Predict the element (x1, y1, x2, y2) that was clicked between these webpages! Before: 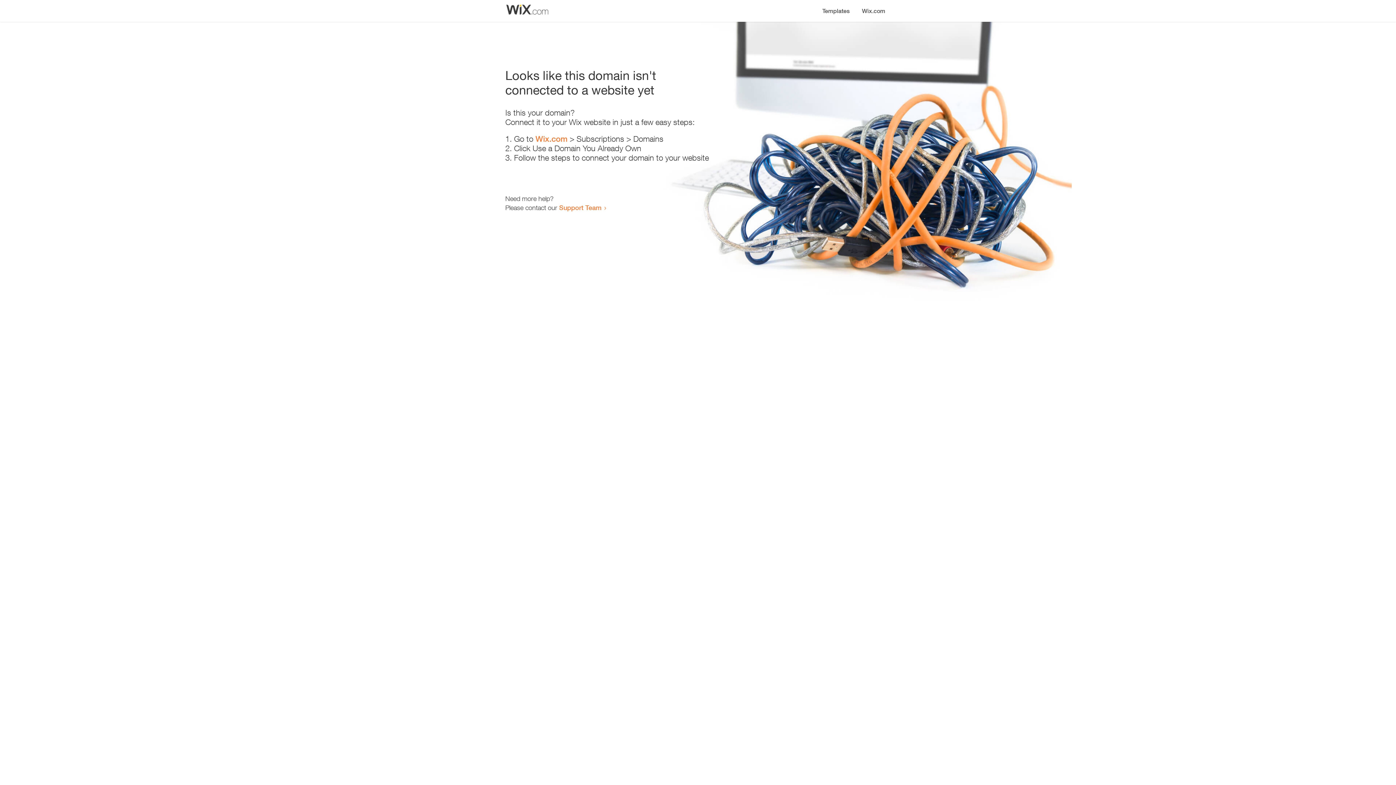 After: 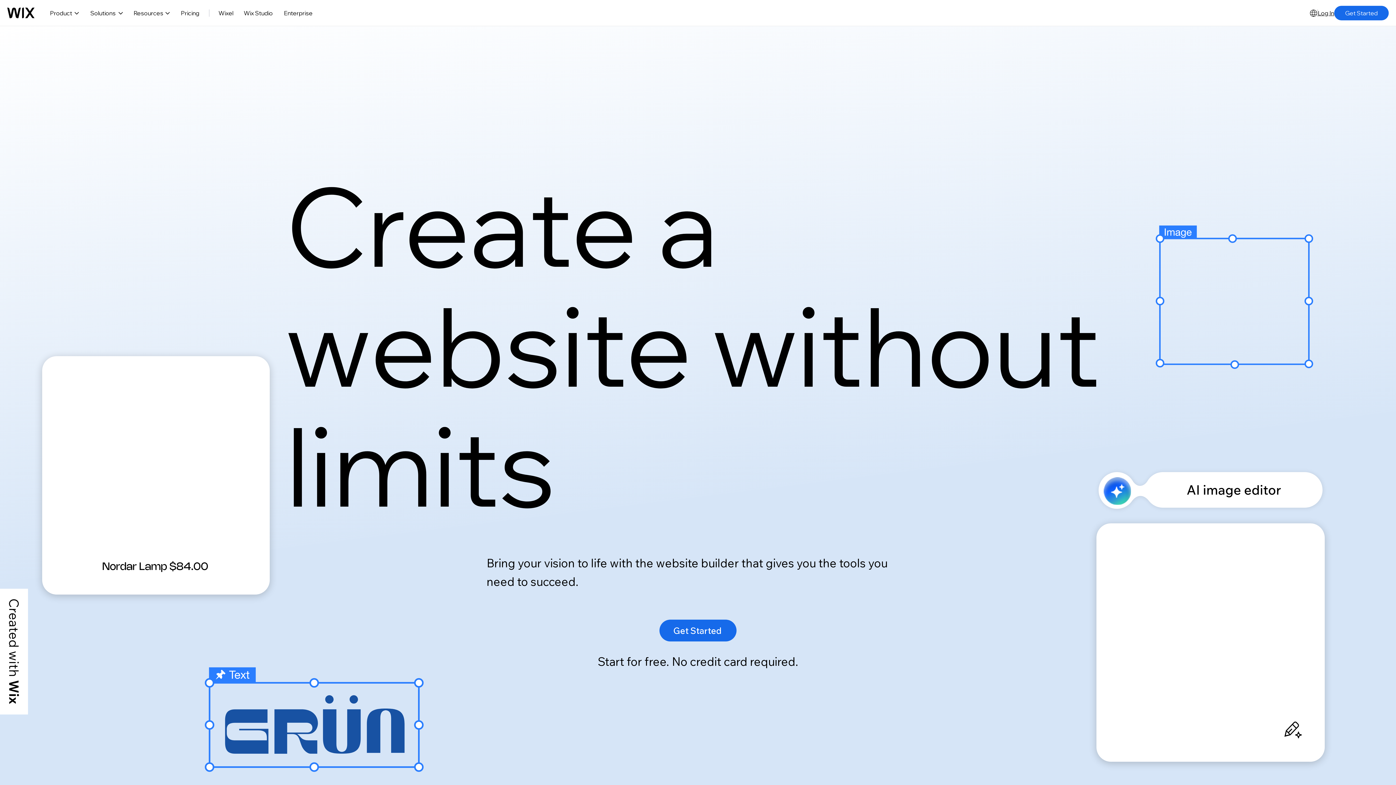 Action: label: Wix.com bbox: (535, 134, 567, 143)